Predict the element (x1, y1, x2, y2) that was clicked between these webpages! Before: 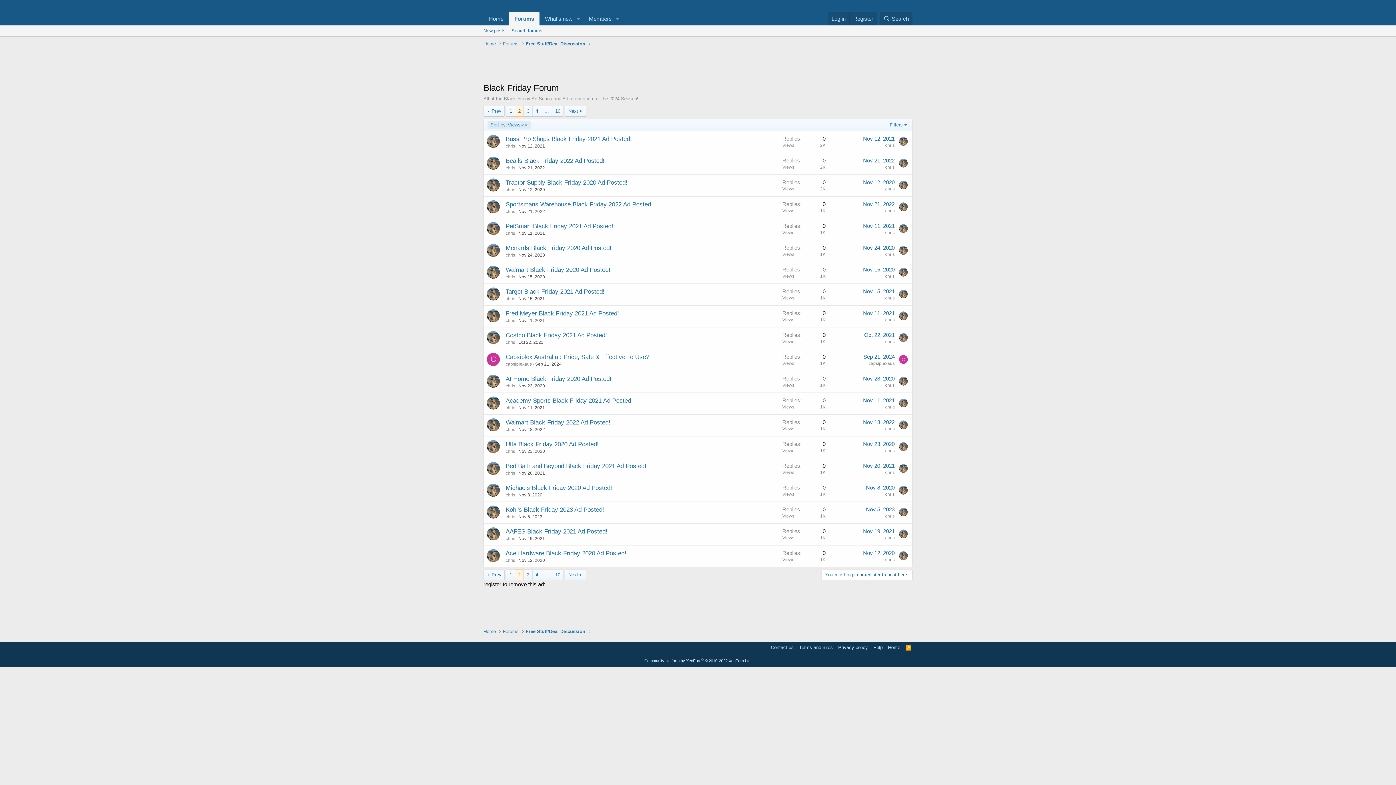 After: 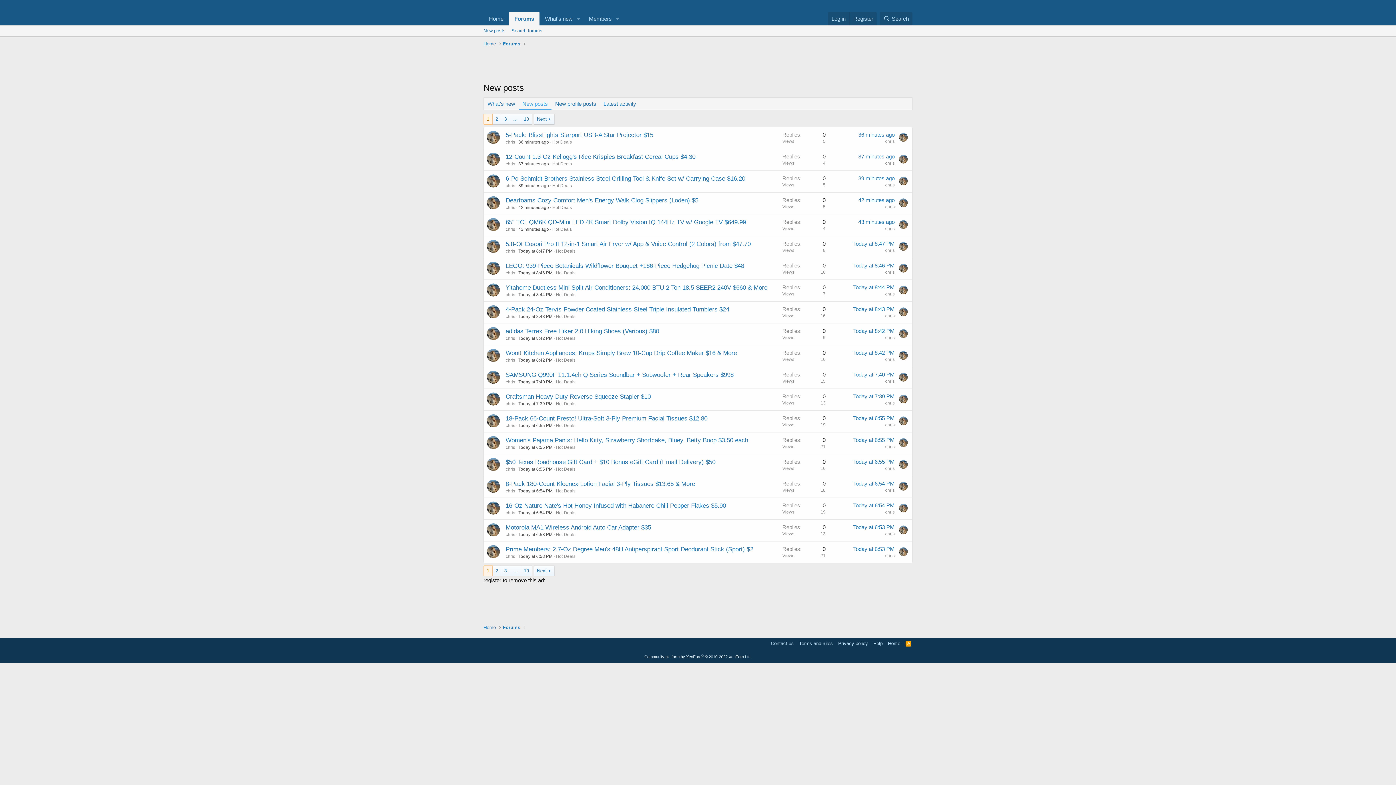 Action: bbox: (480, 25, 508, 36) label: New posts